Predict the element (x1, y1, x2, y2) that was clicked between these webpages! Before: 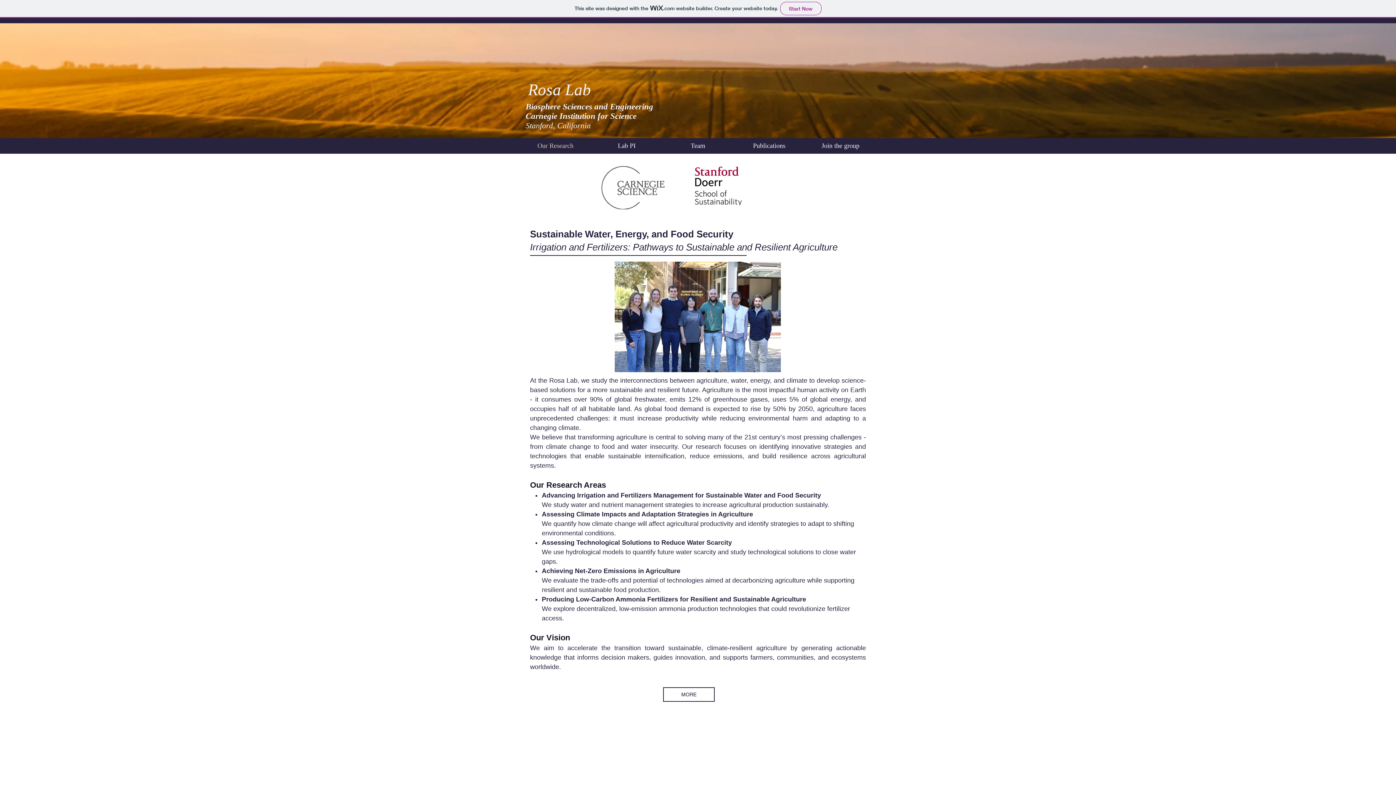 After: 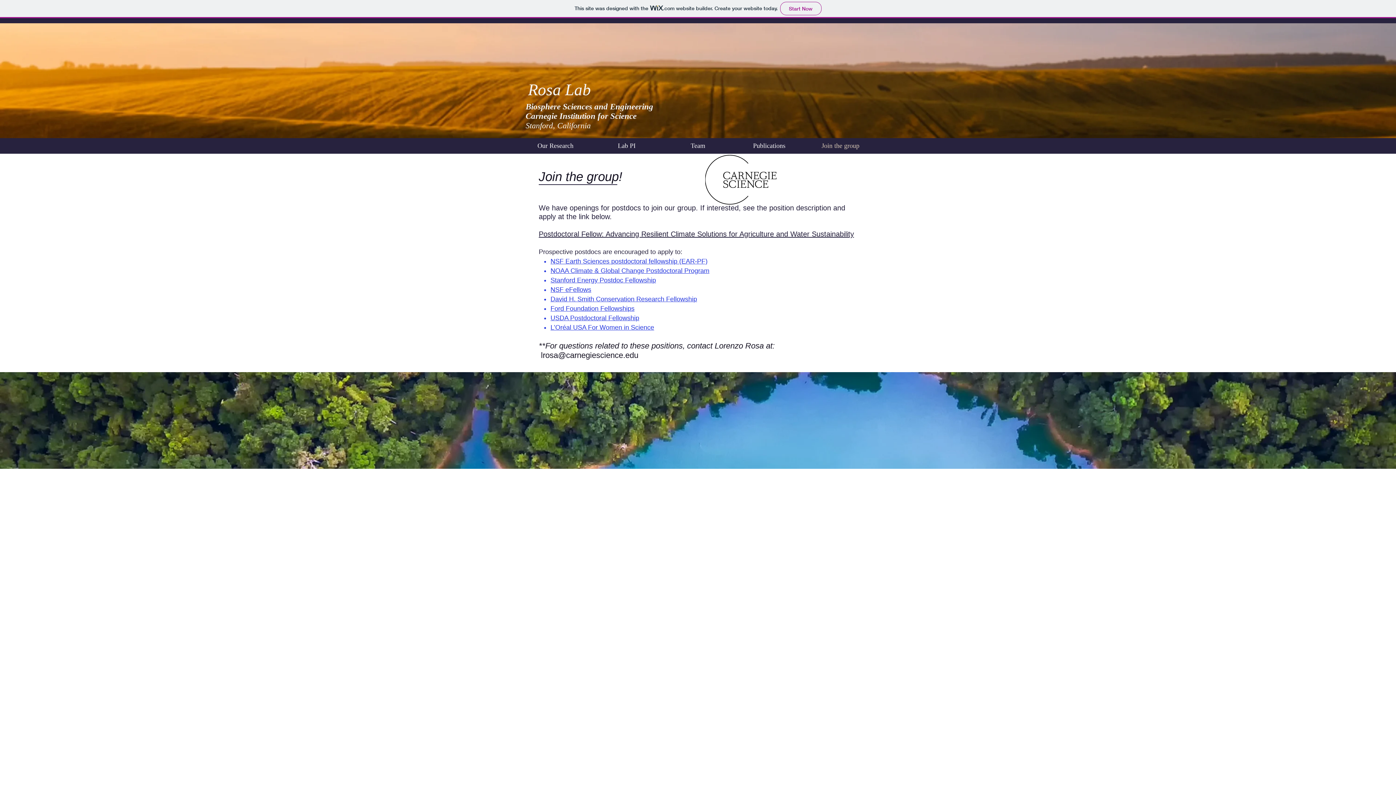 Action: bbox: (805, 139, 876, 152) label: Join the group